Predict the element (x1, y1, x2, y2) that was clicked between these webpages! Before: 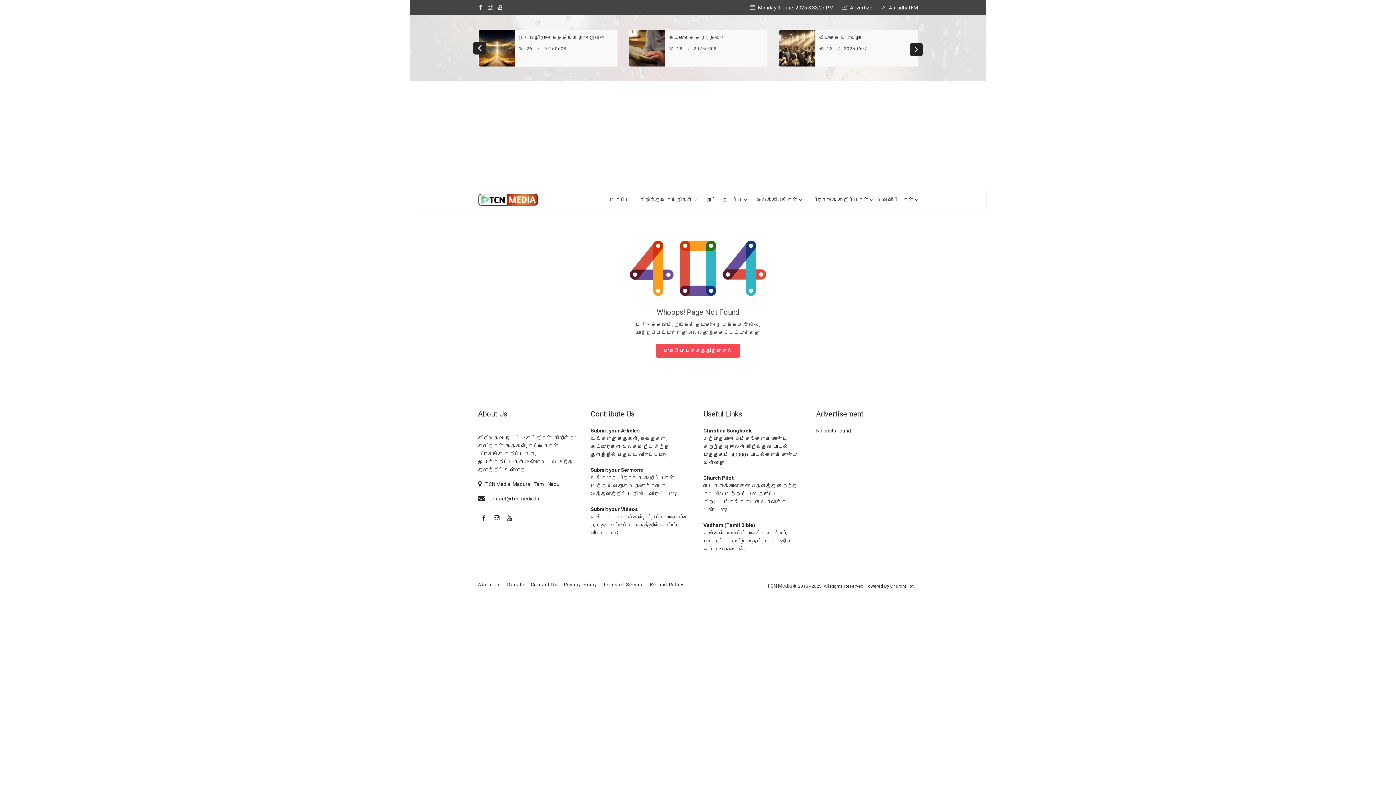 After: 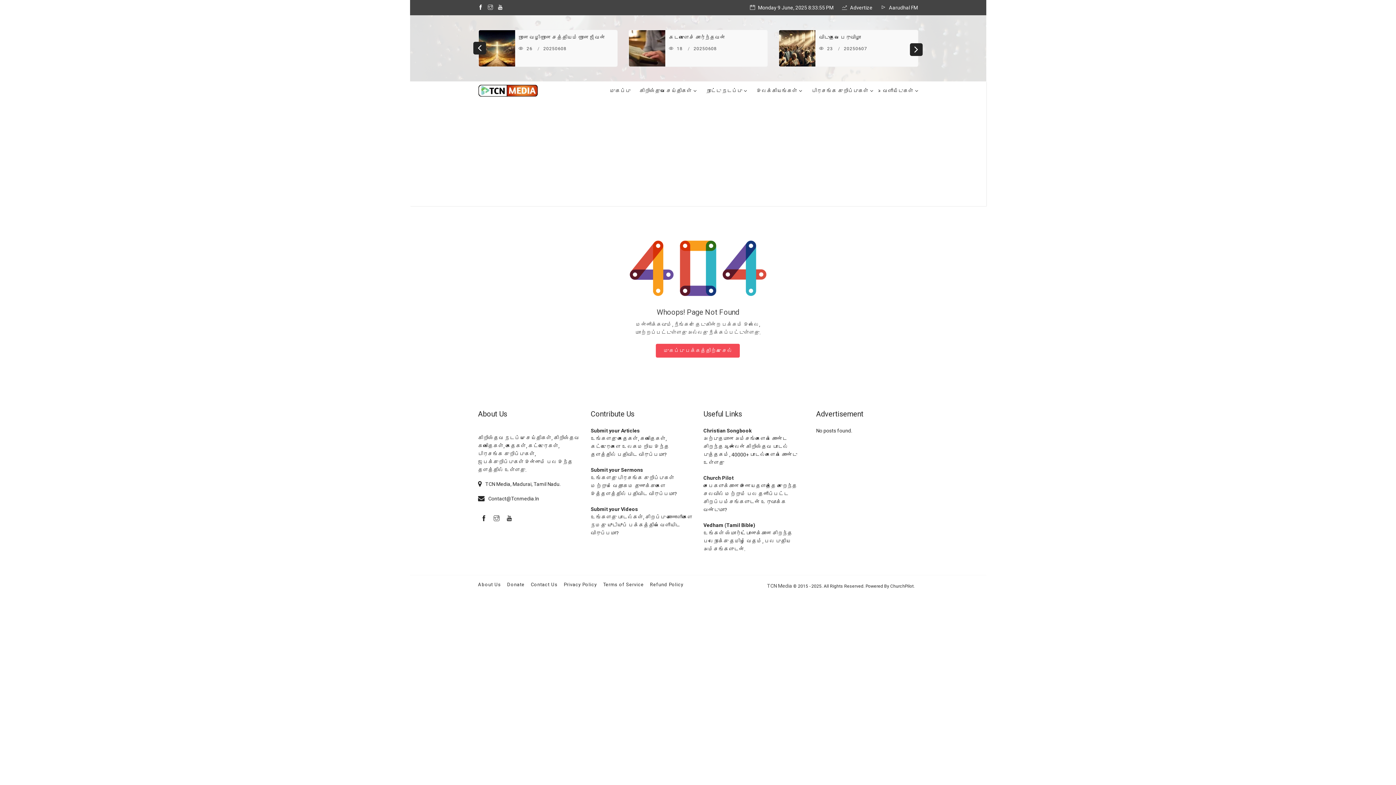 Action: bbox: (518, 46, 532, 51) label:  26